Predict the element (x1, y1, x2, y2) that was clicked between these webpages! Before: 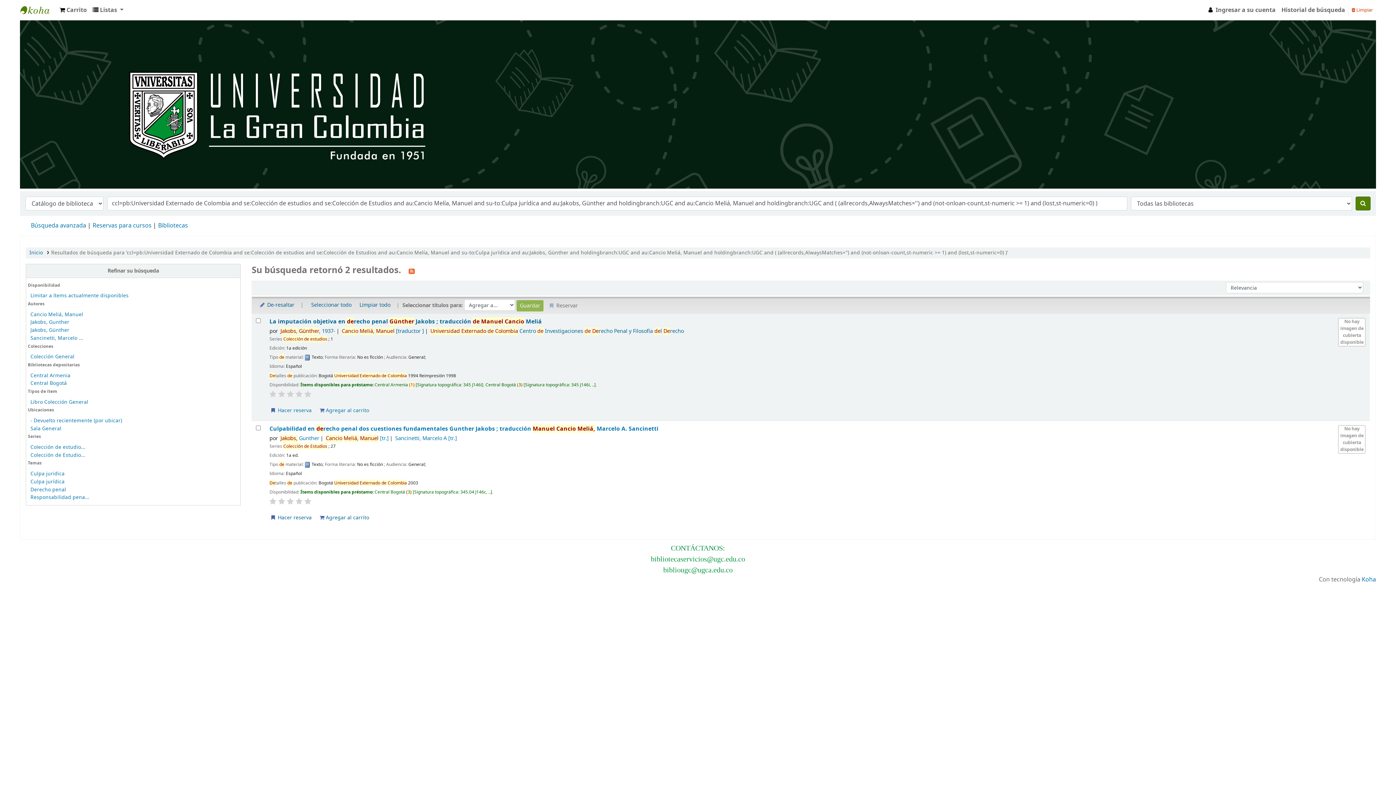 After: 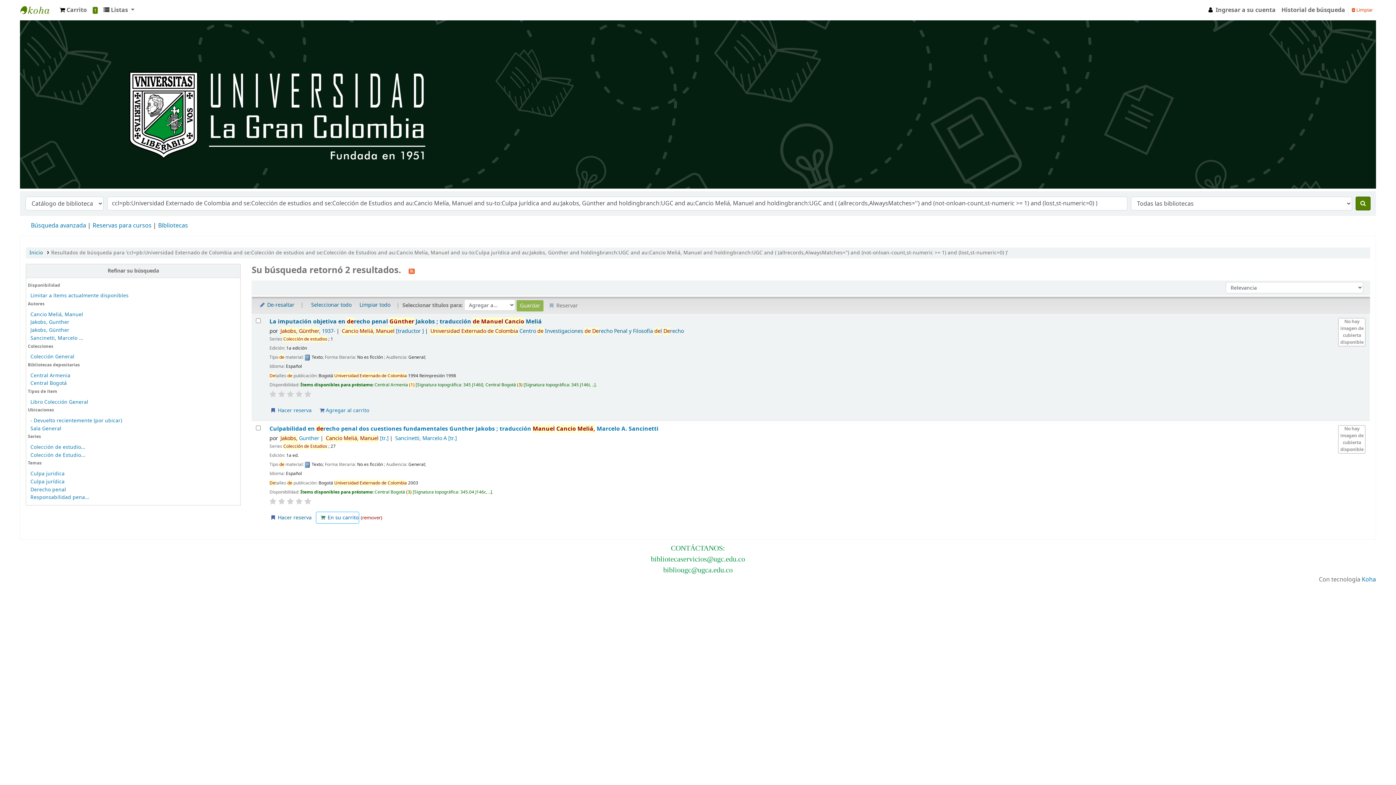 Action: label:  Agregar al carrito bbox: (316, 512, 369, 523)